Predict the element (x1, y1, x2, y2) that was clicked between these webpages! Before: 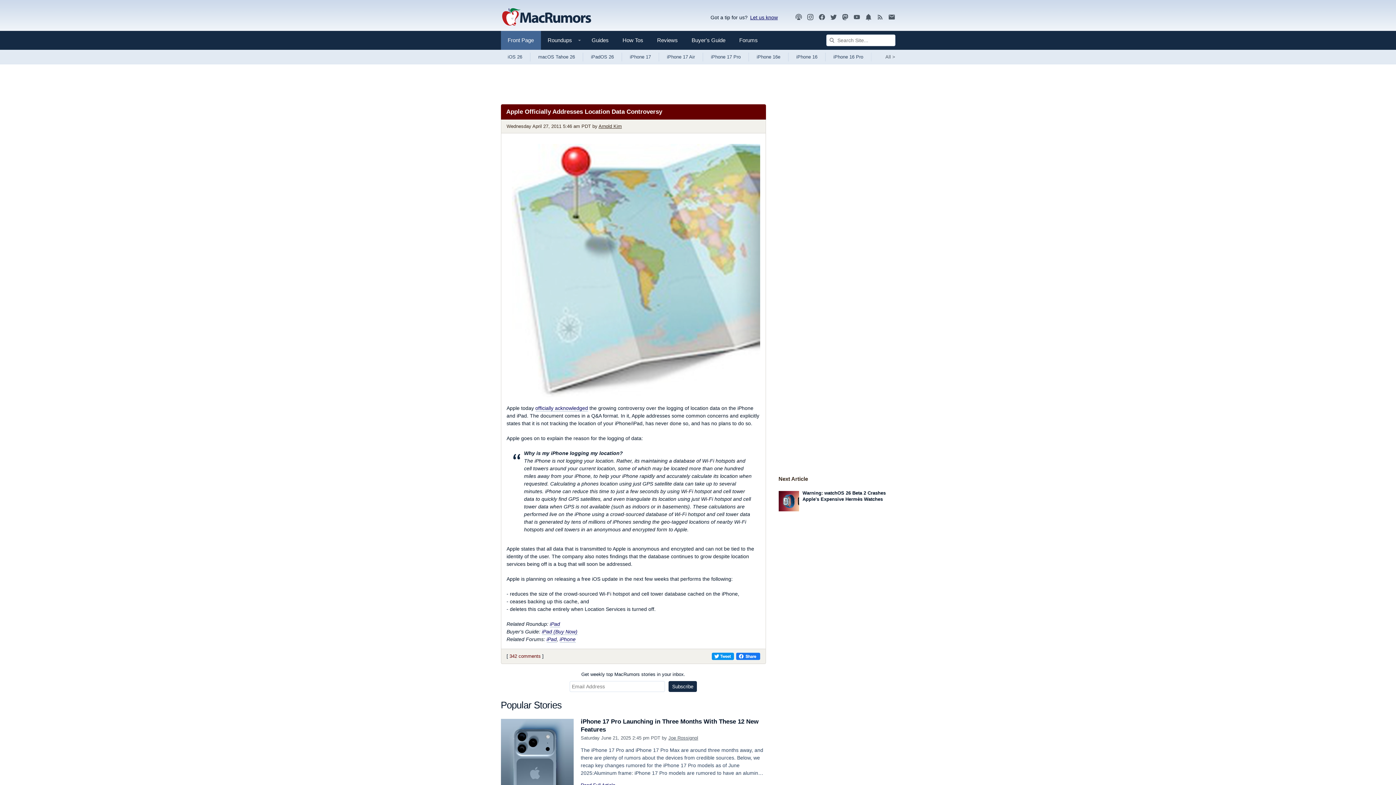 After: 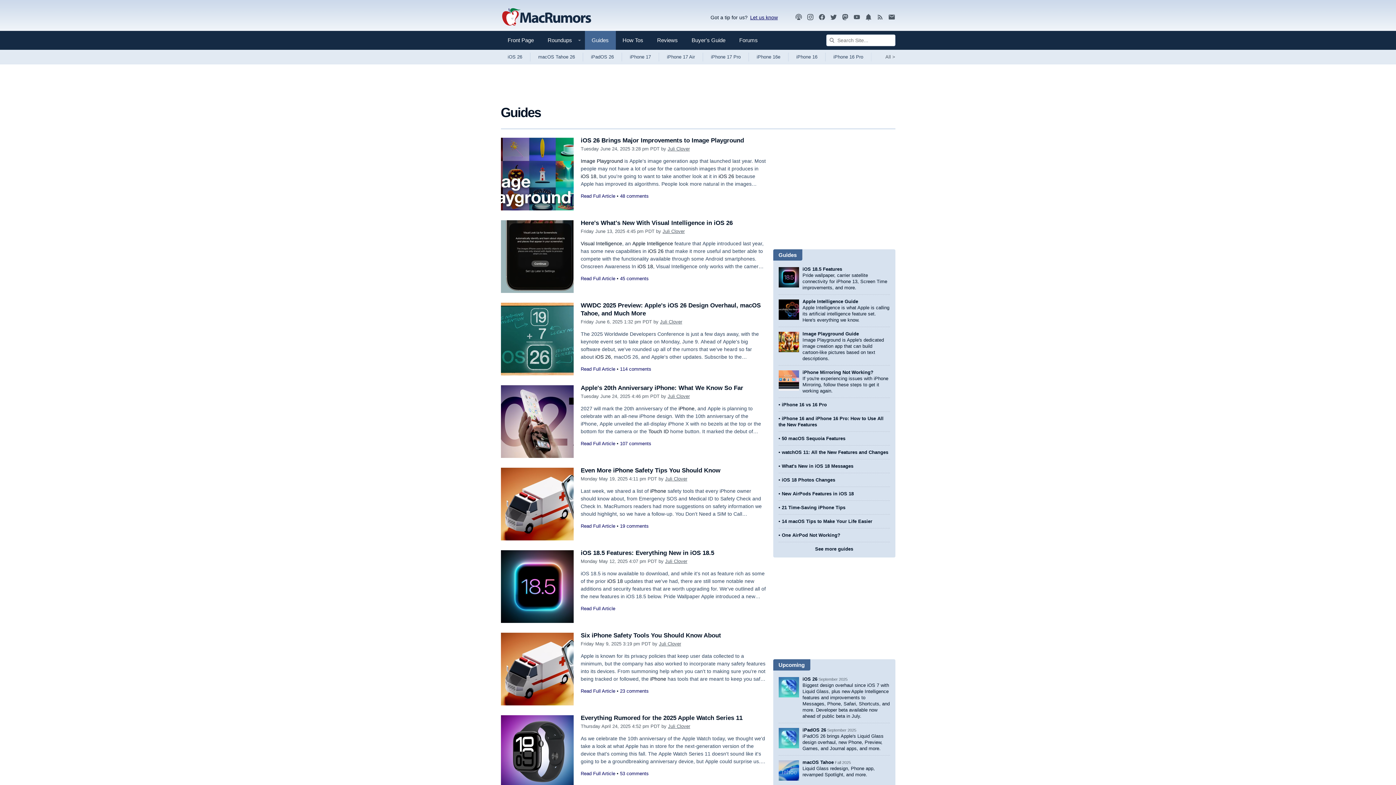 Action: label: Guides bbox: (584, 30, 615, 49)